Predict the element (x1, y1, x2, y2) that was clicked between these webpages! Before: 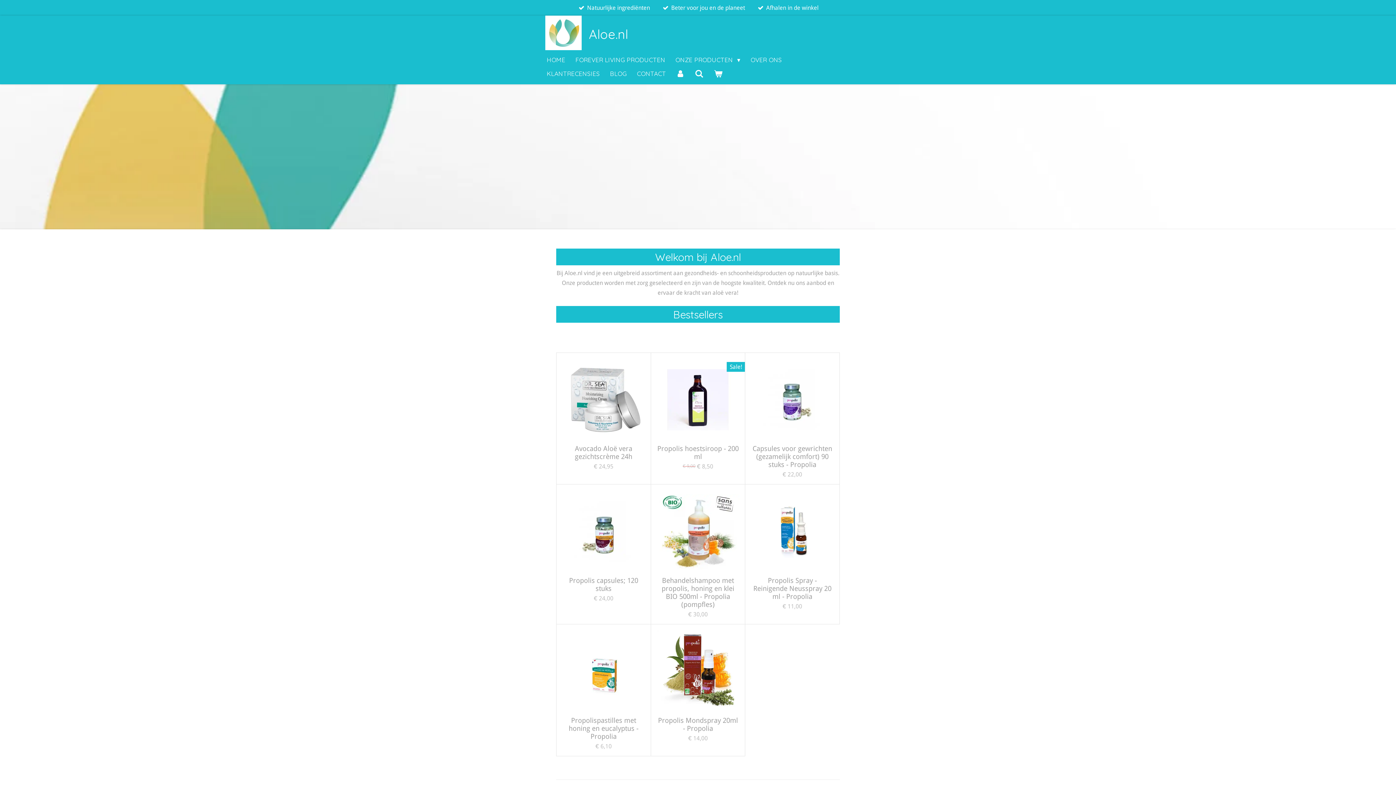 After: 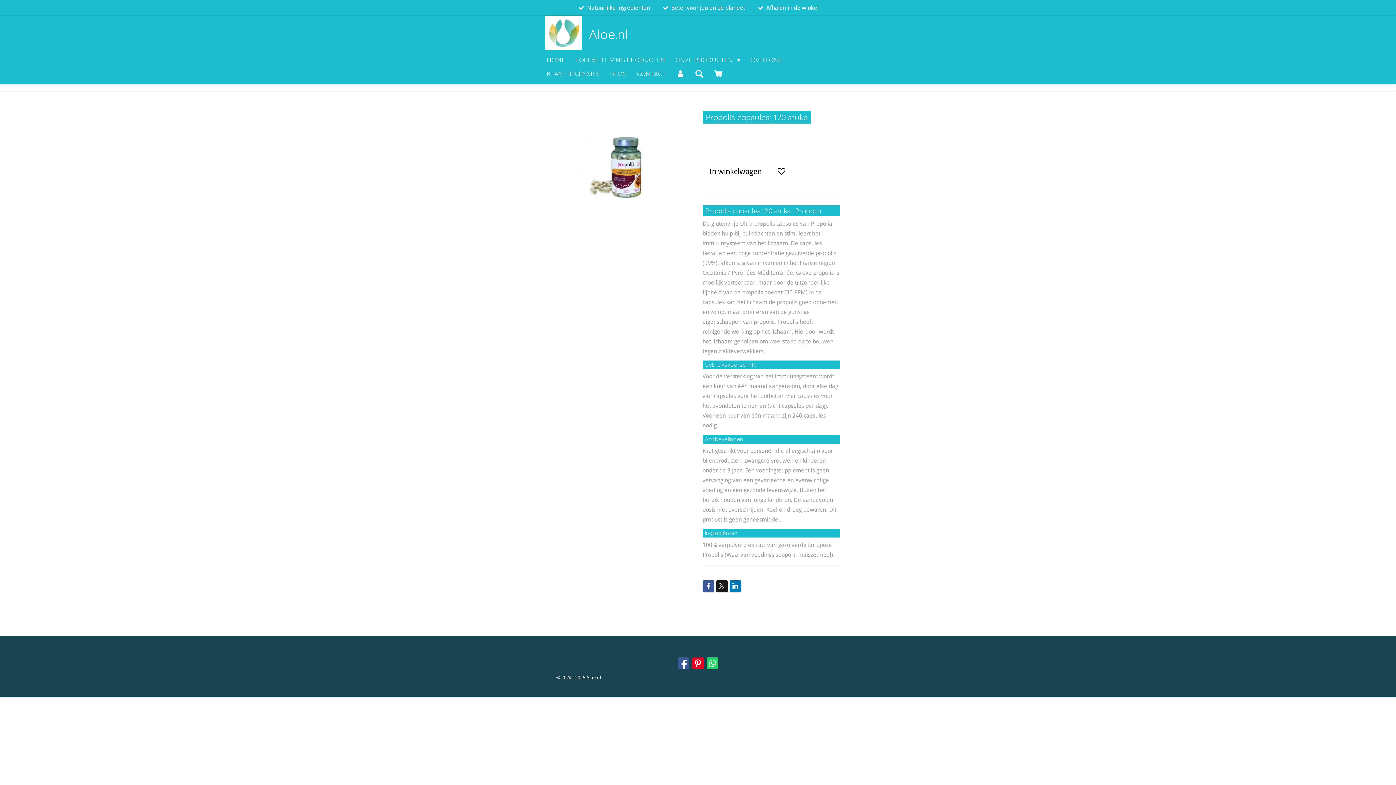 Action: bbox: (562, 577, 645, 593) label: Propolis capsules; 120 stuks